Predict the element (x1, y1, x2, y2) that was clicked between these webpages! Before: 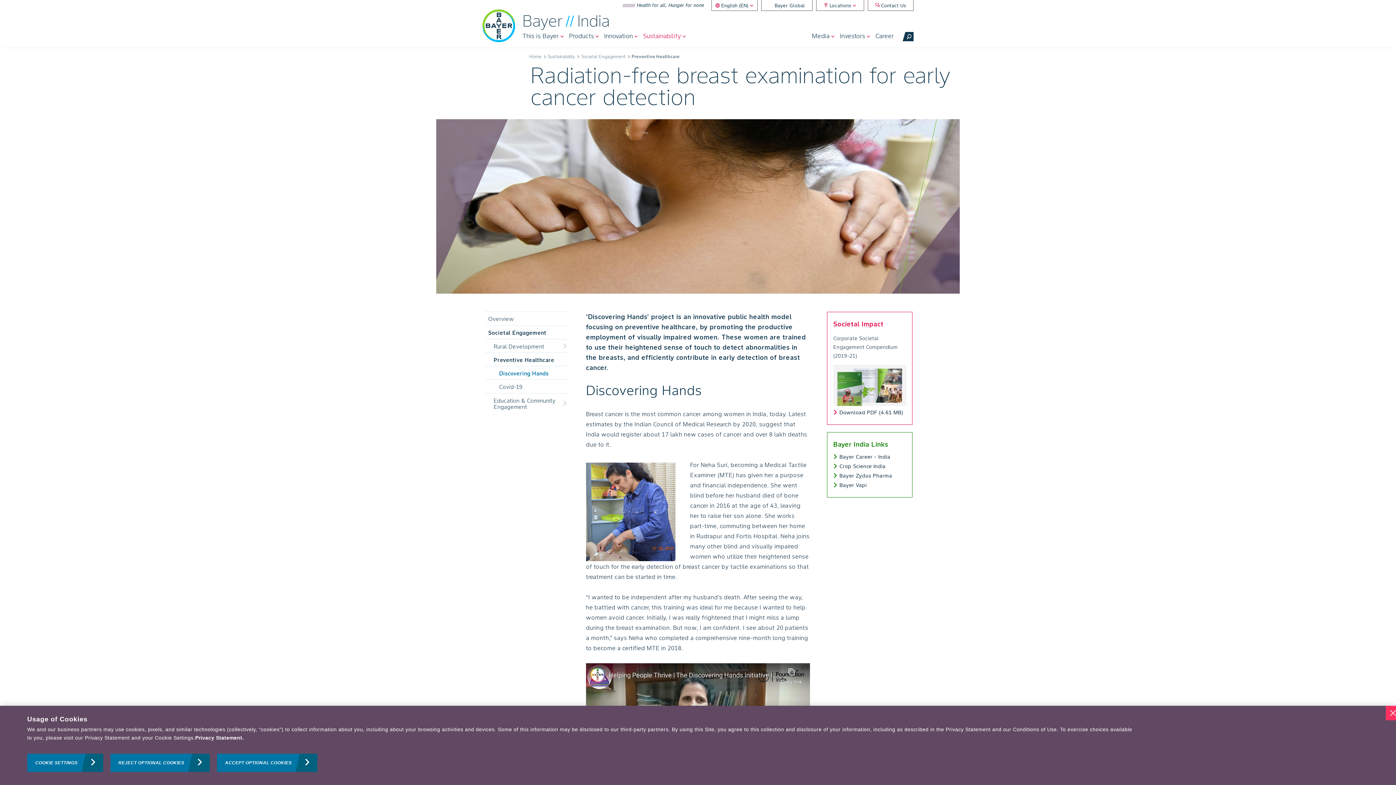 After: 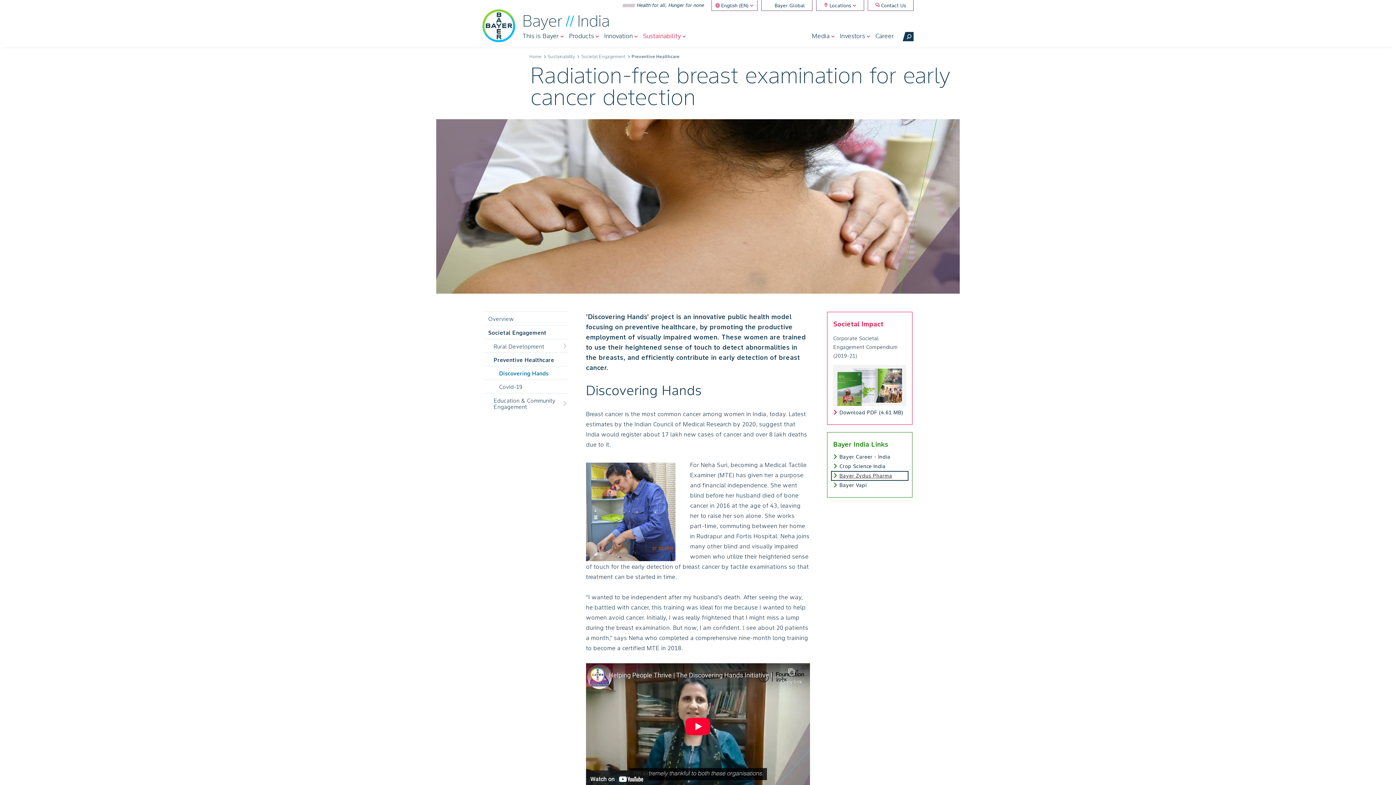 Action: label: Bayer Zydus Pharma bbox: (833, 473, 906, 478)